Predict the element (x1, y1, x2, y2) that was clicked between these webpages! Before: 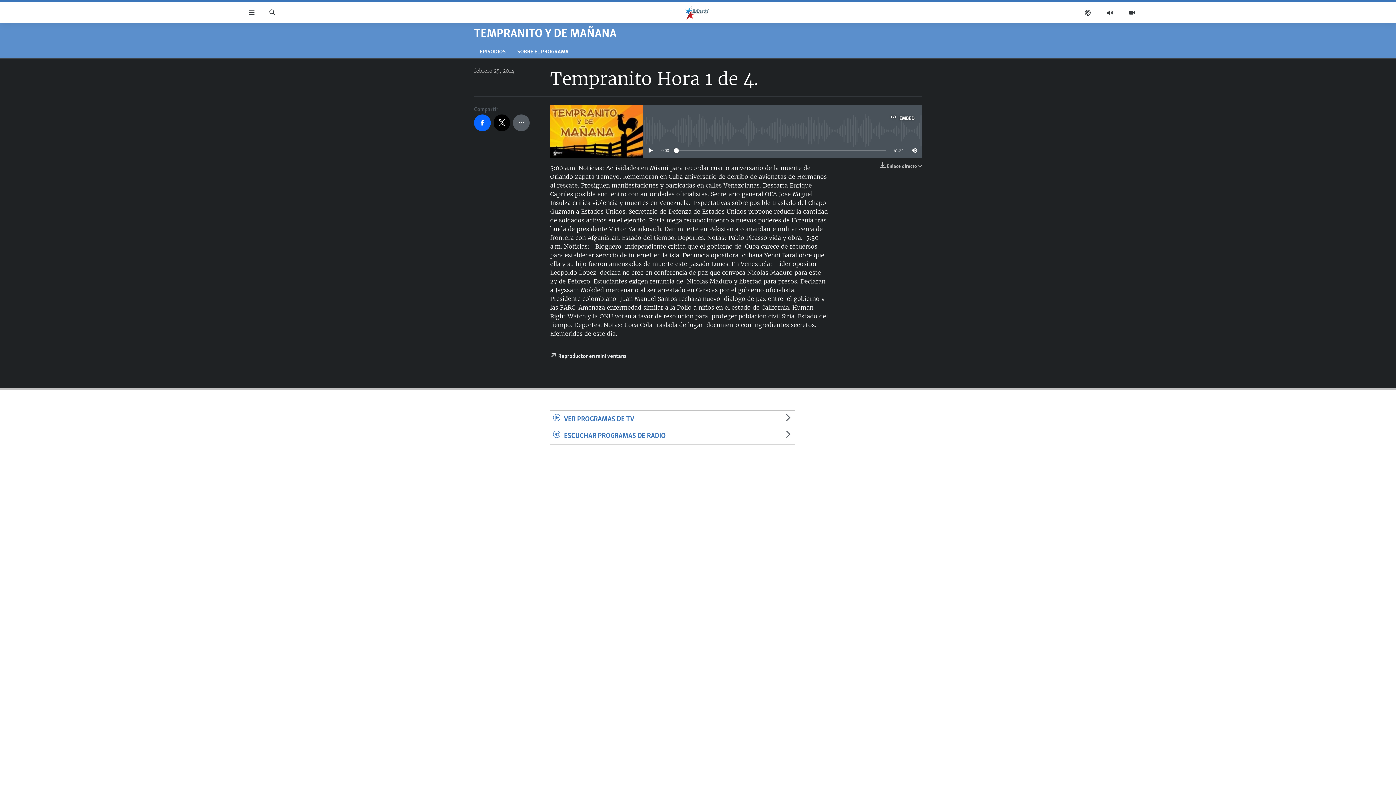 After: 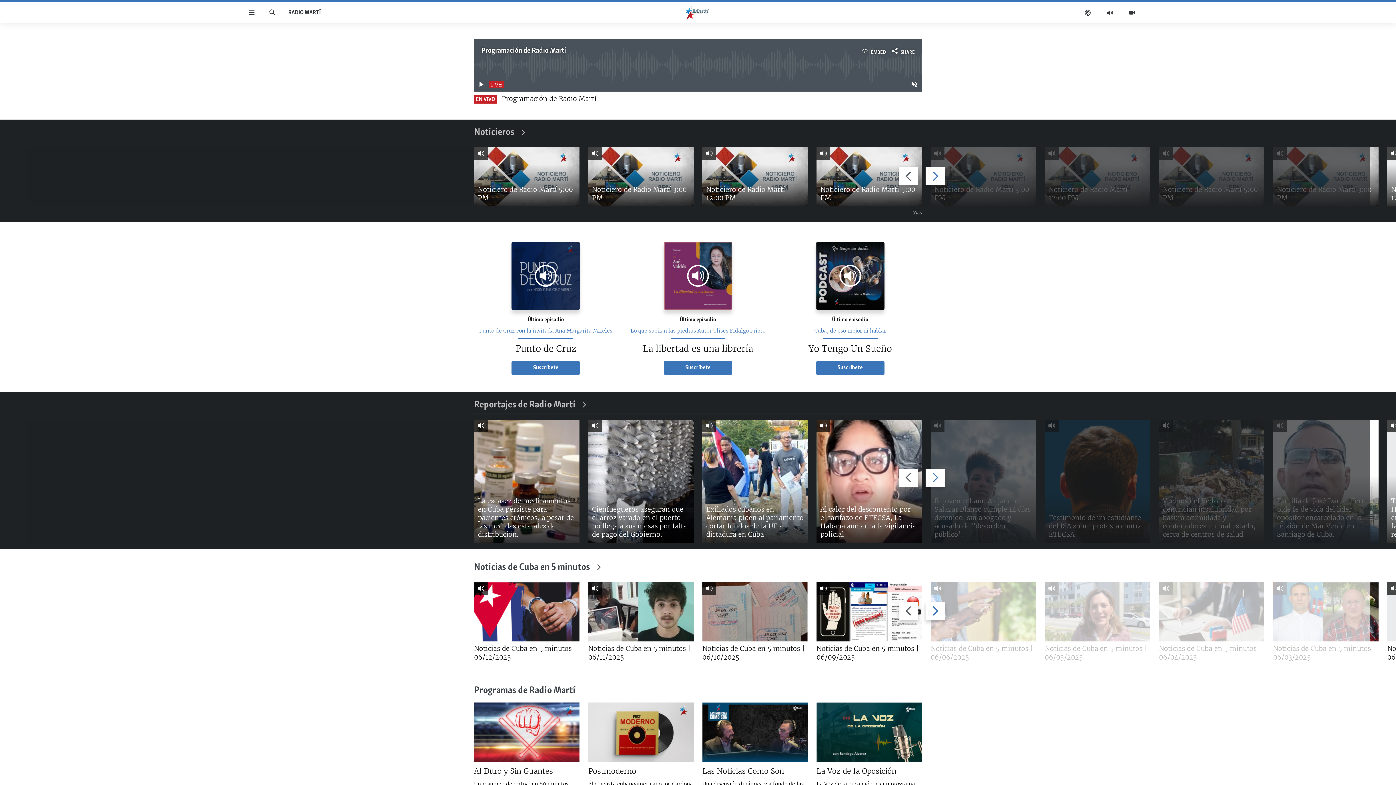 Action: bbox: (1099, 7, 1121, 18)